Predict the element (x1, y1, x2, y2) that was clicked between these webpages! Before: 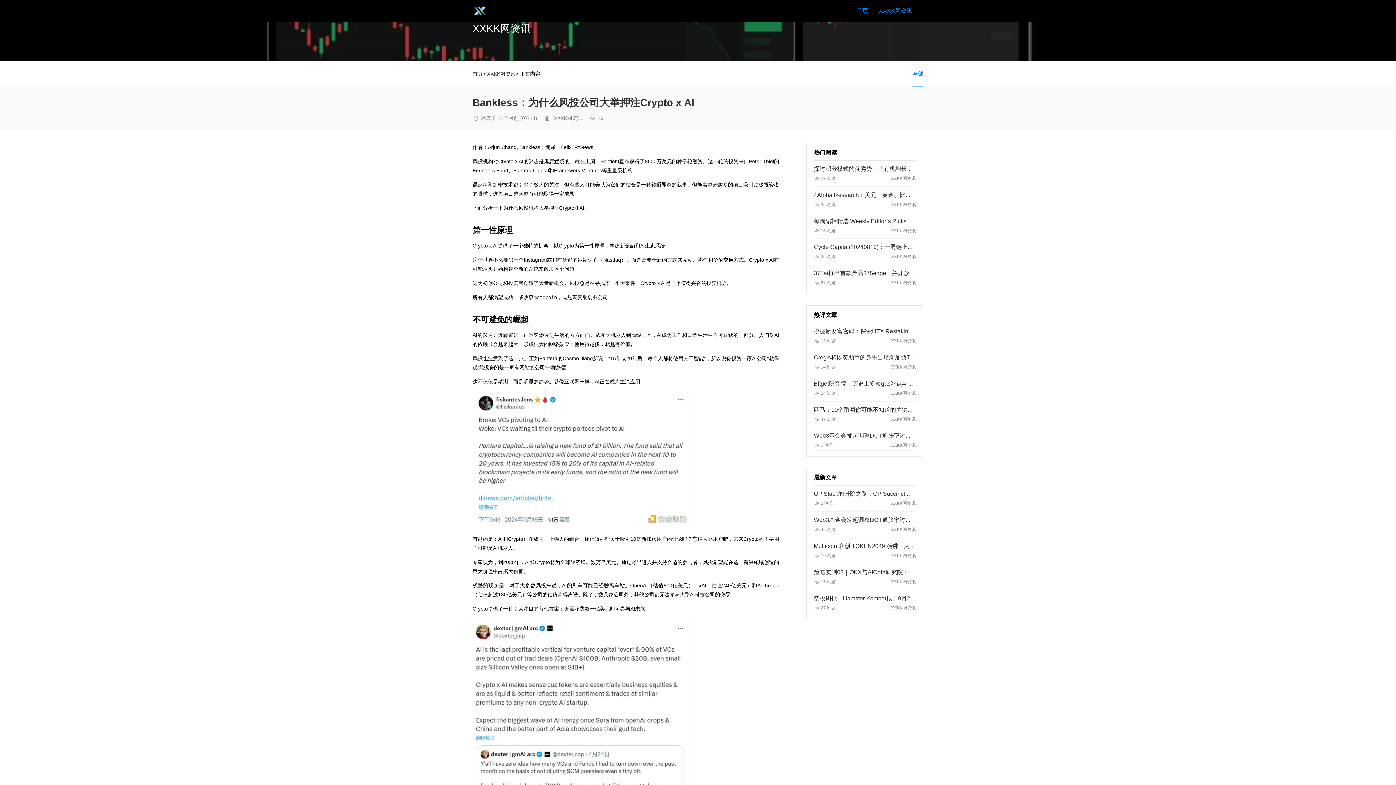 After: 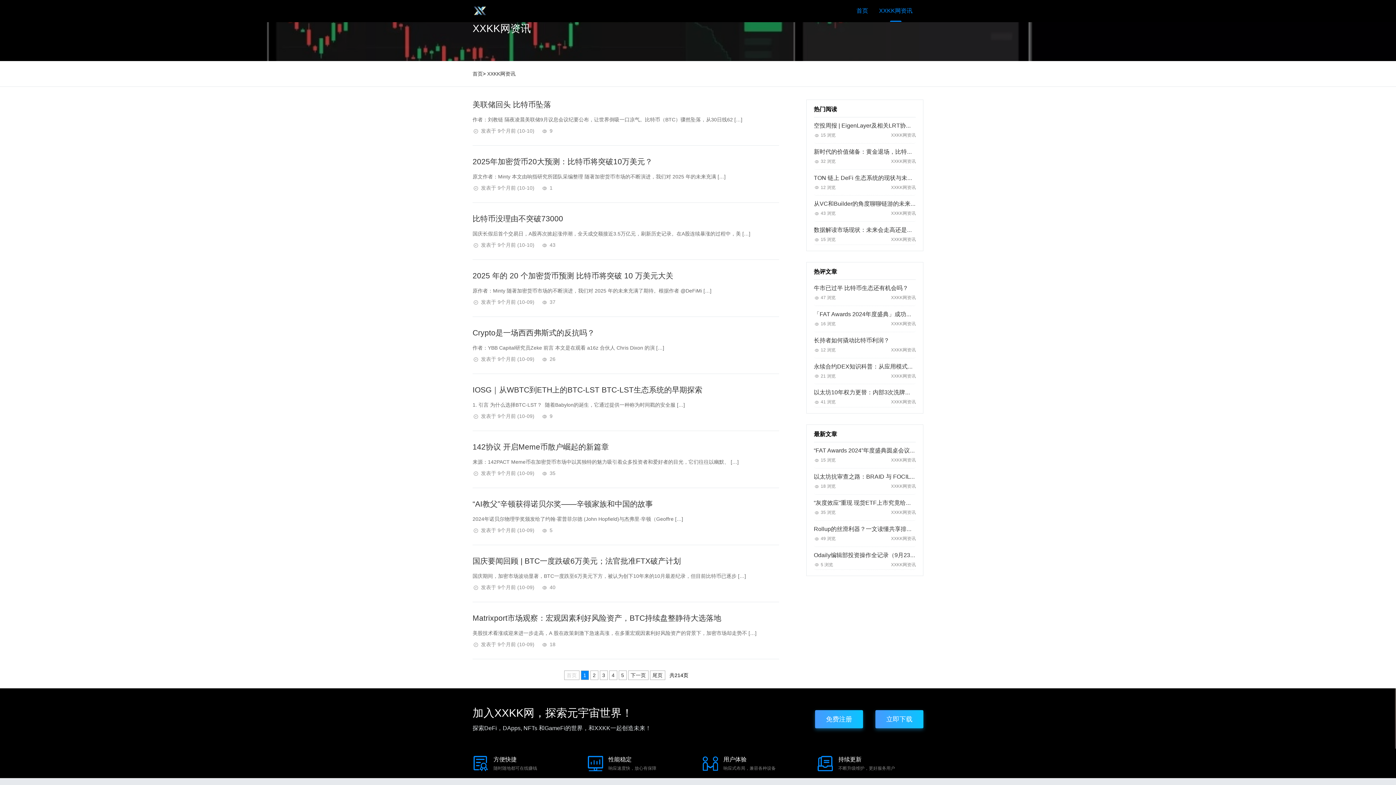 Action: bbox: (912, 61, 923, 86) label: 全部